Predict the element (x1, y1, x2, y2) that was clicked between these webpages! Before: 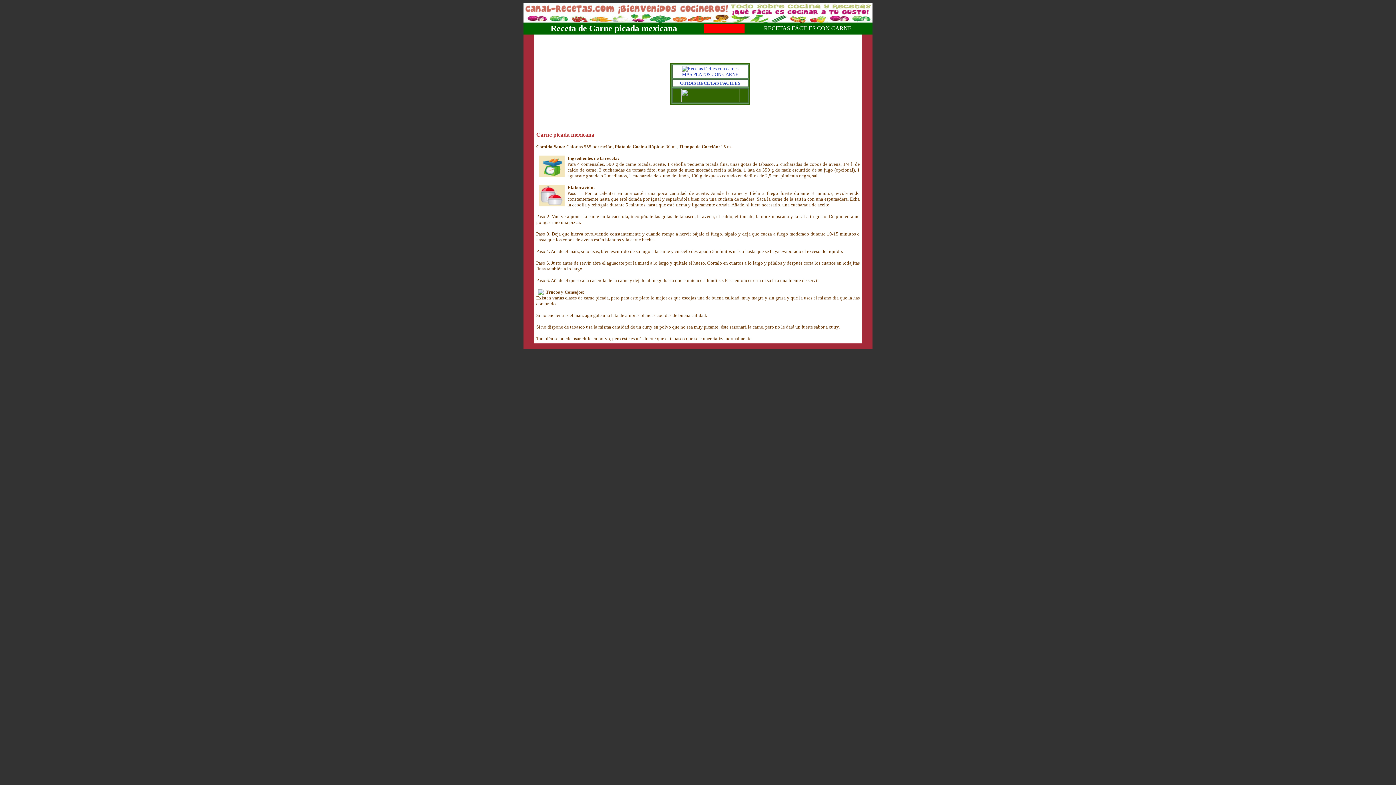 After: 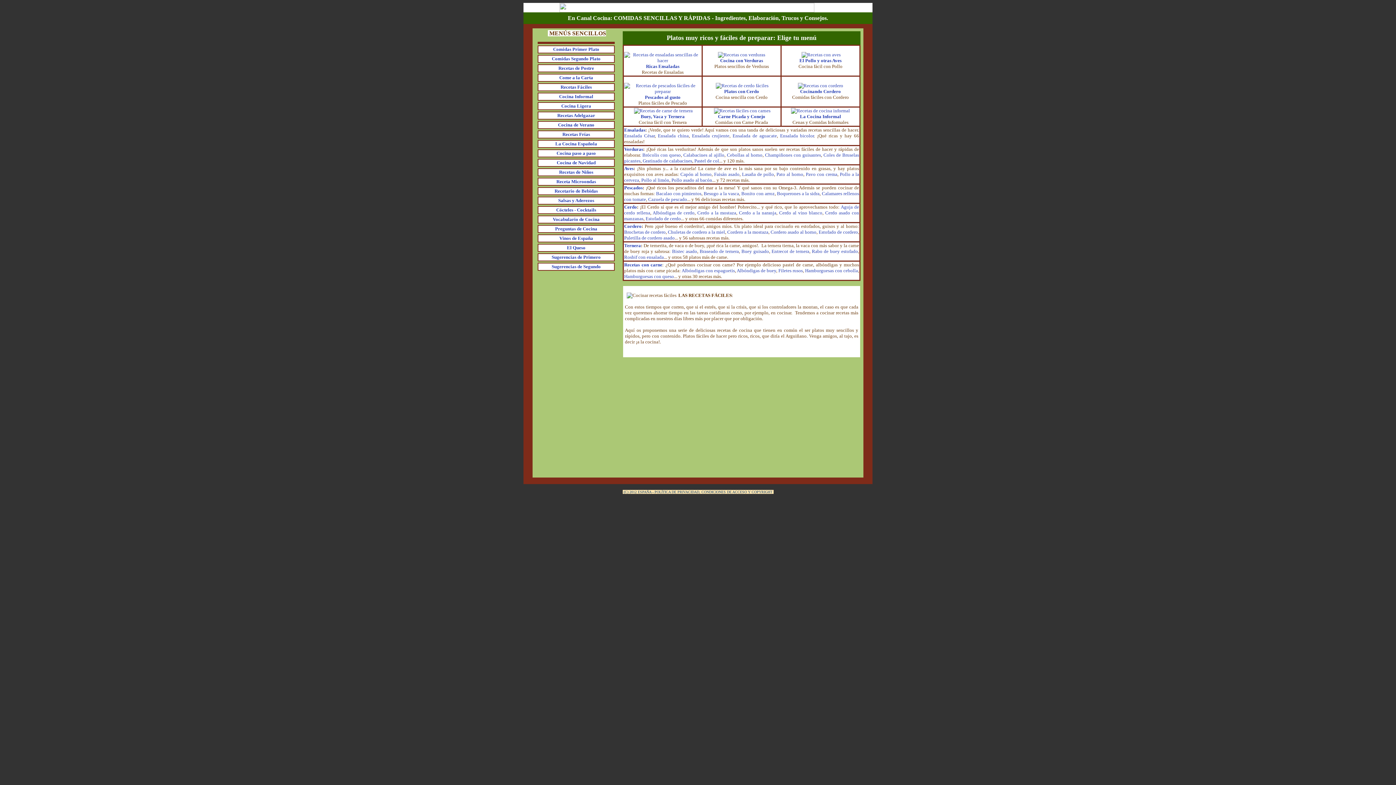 Action: bbox: (680, 80, 740, 85) label: OTRAS RECETAS FÁCILES